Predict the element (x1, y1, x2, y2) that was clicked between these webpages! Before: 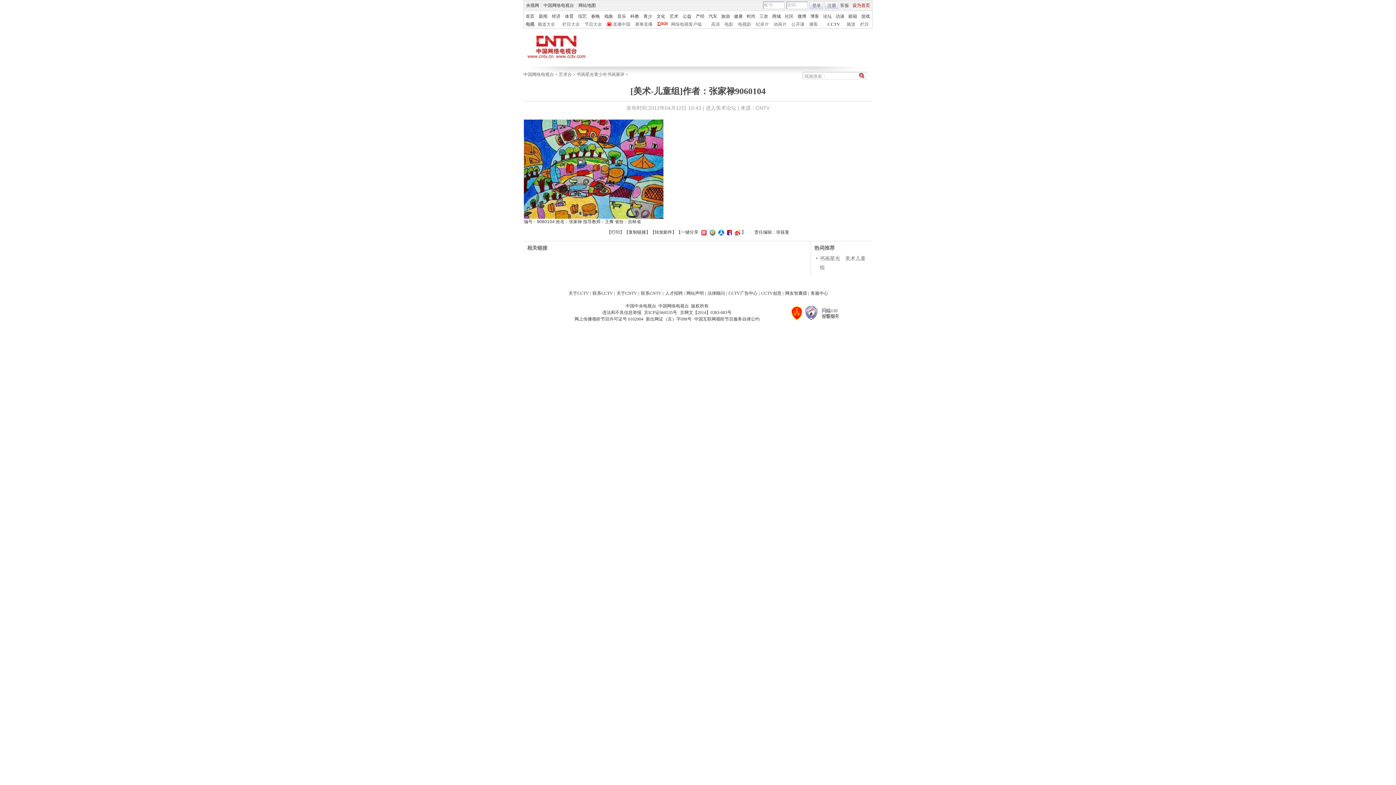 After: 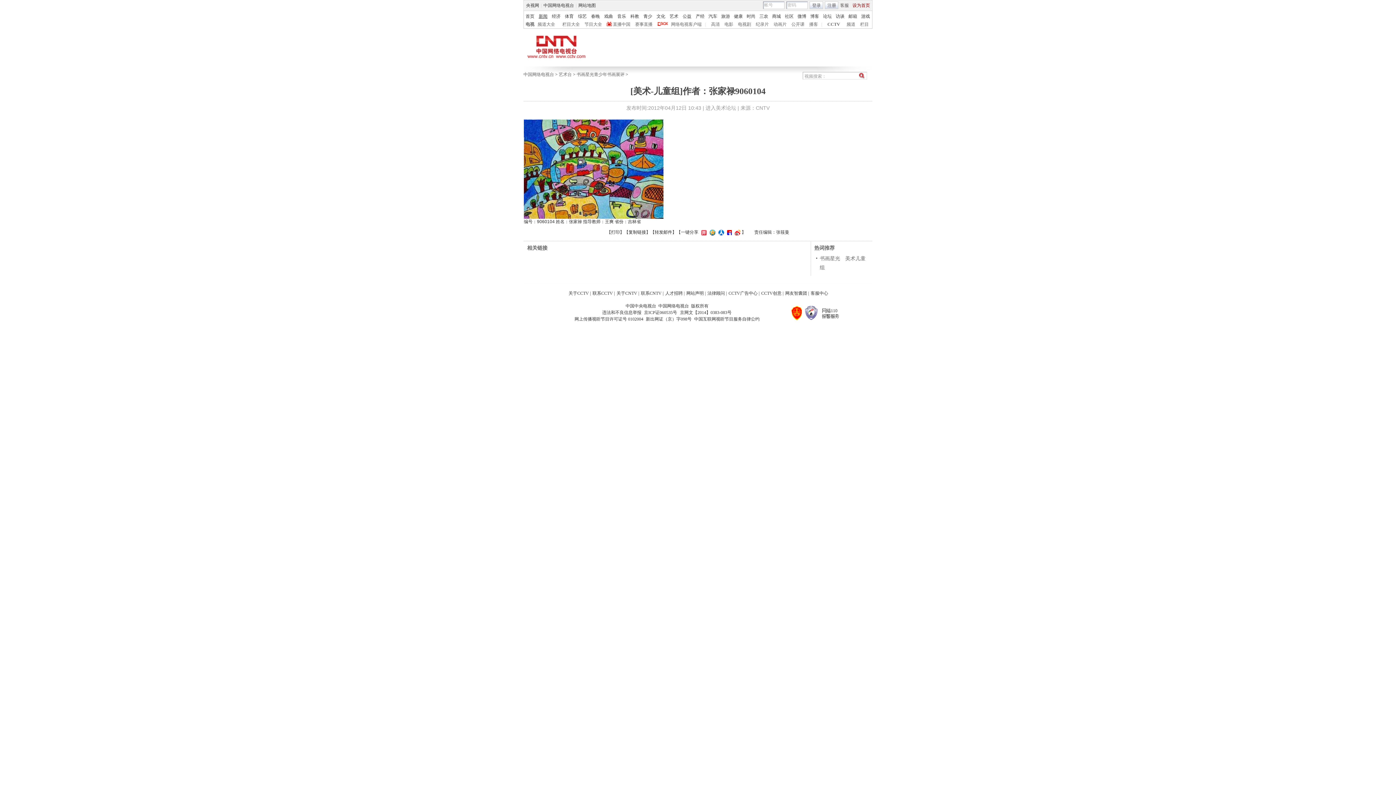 Action: label: 新闻 bbox: (538, 13, 547, 18)